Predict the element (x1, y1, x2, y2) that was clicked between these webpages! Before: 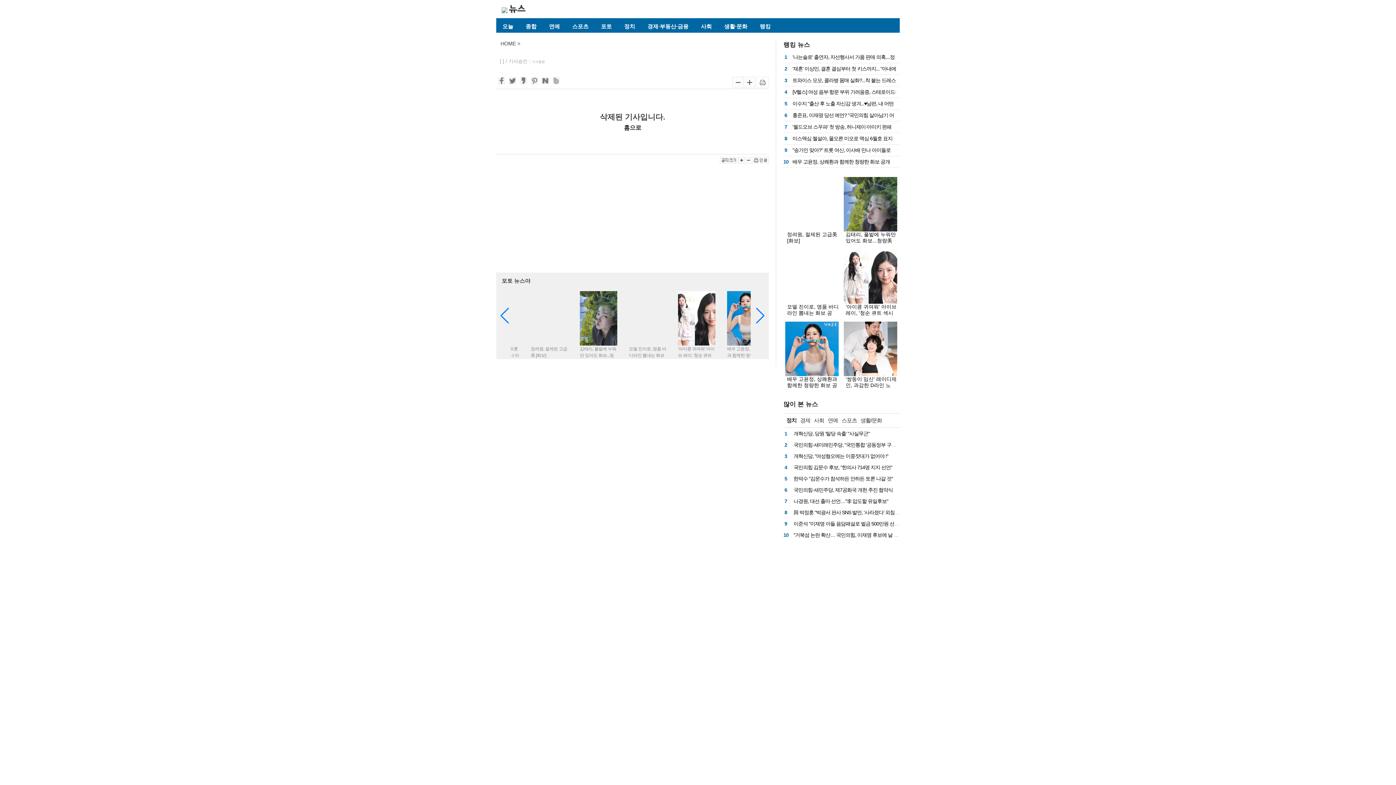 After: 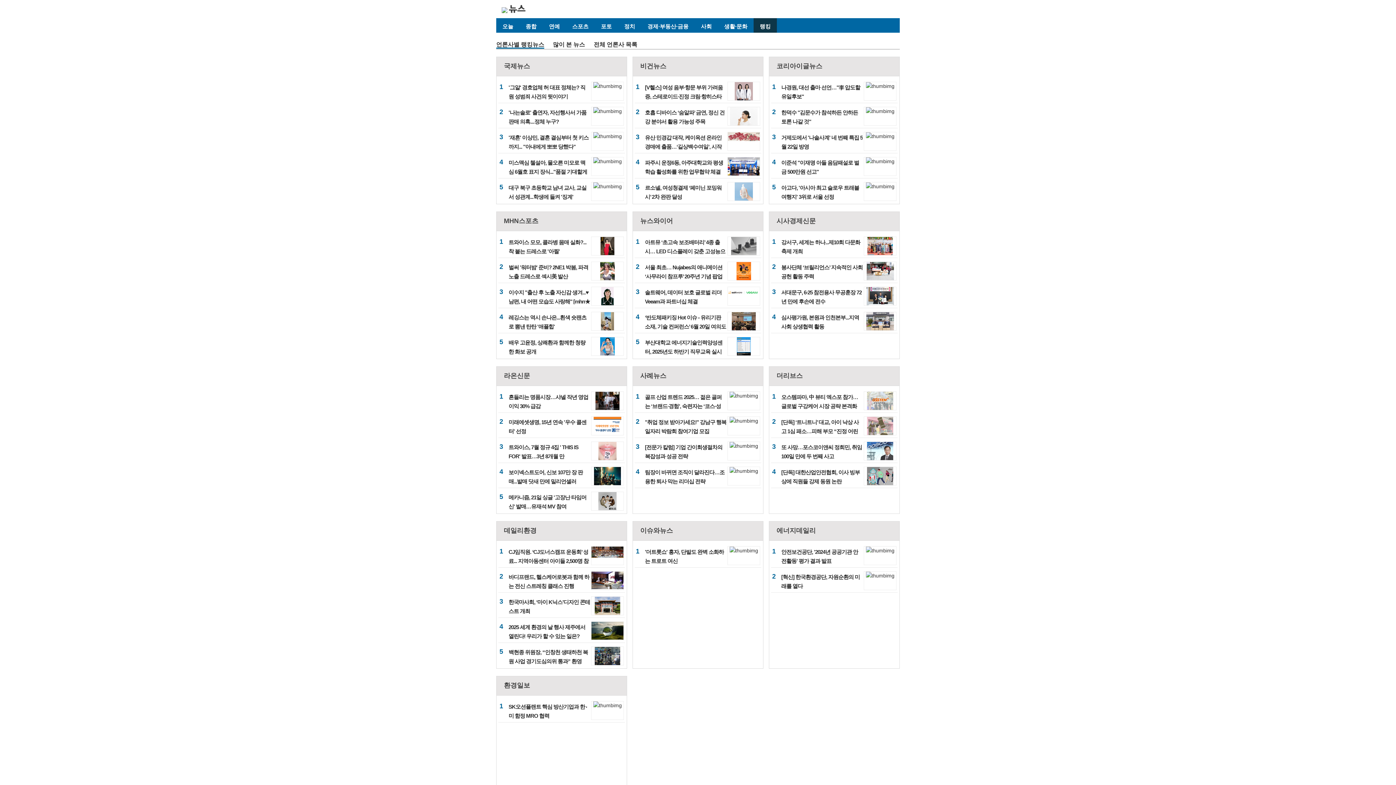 Action: label: 랭킹 bbox: (753, 18, 777, 32)